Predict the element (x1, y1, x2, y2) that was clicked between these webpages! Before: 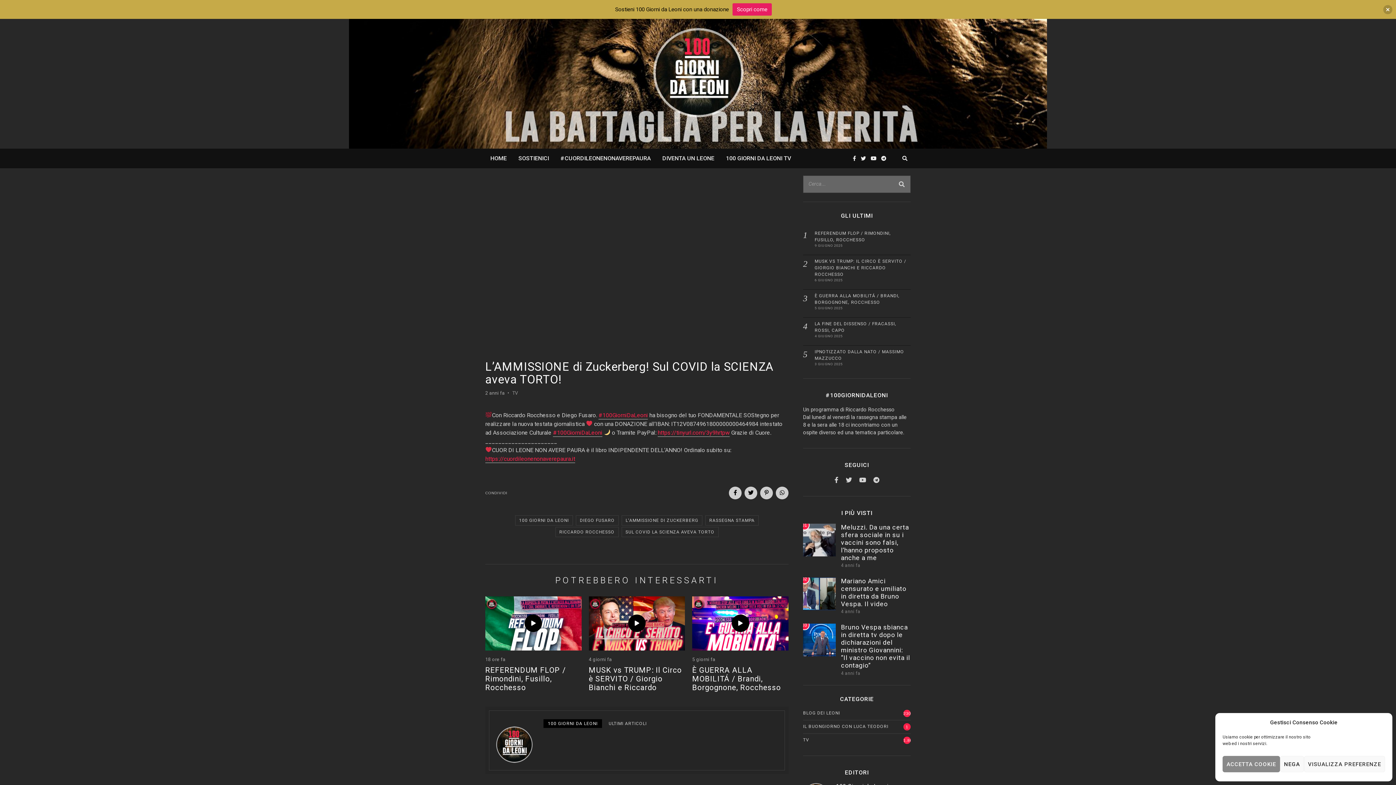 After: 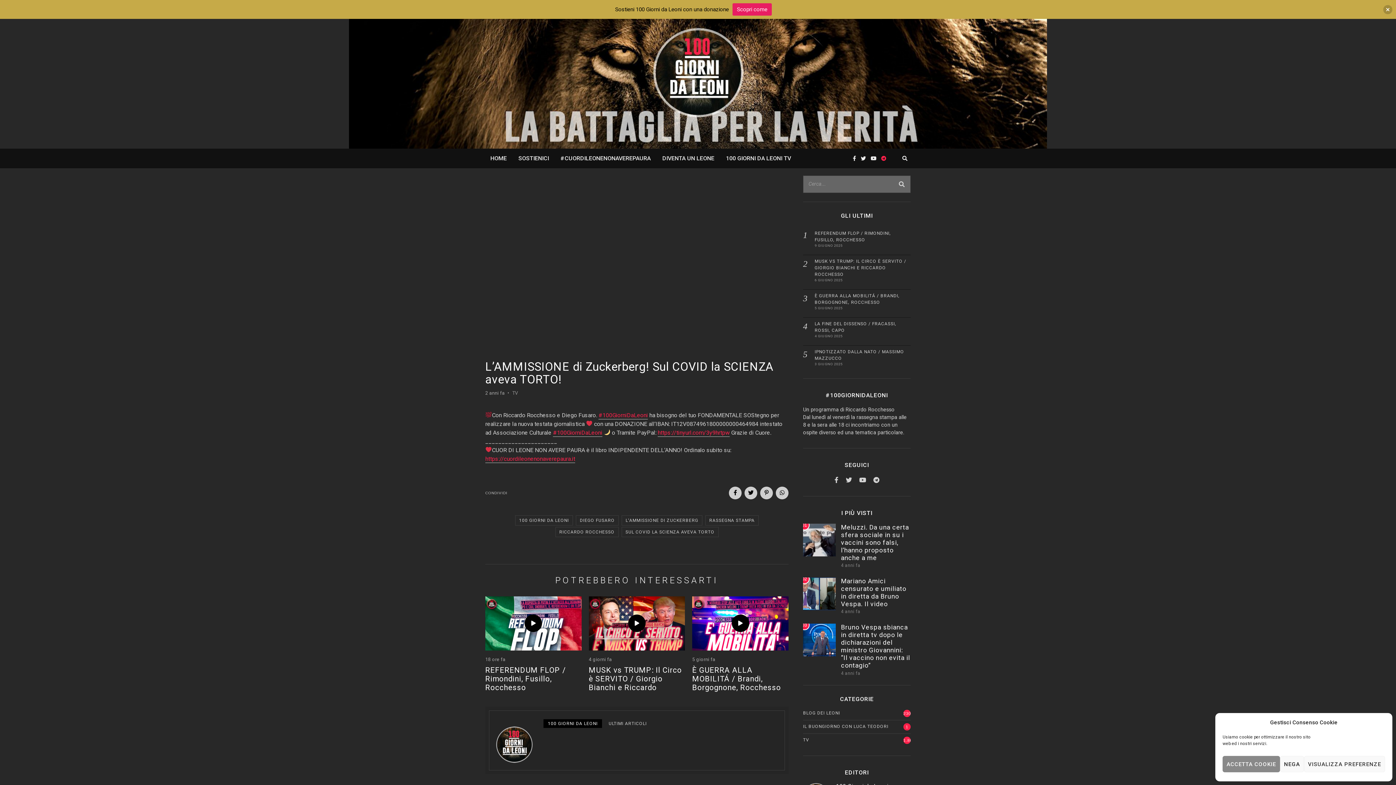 Action: bbox: (879, 154, 888, 162)